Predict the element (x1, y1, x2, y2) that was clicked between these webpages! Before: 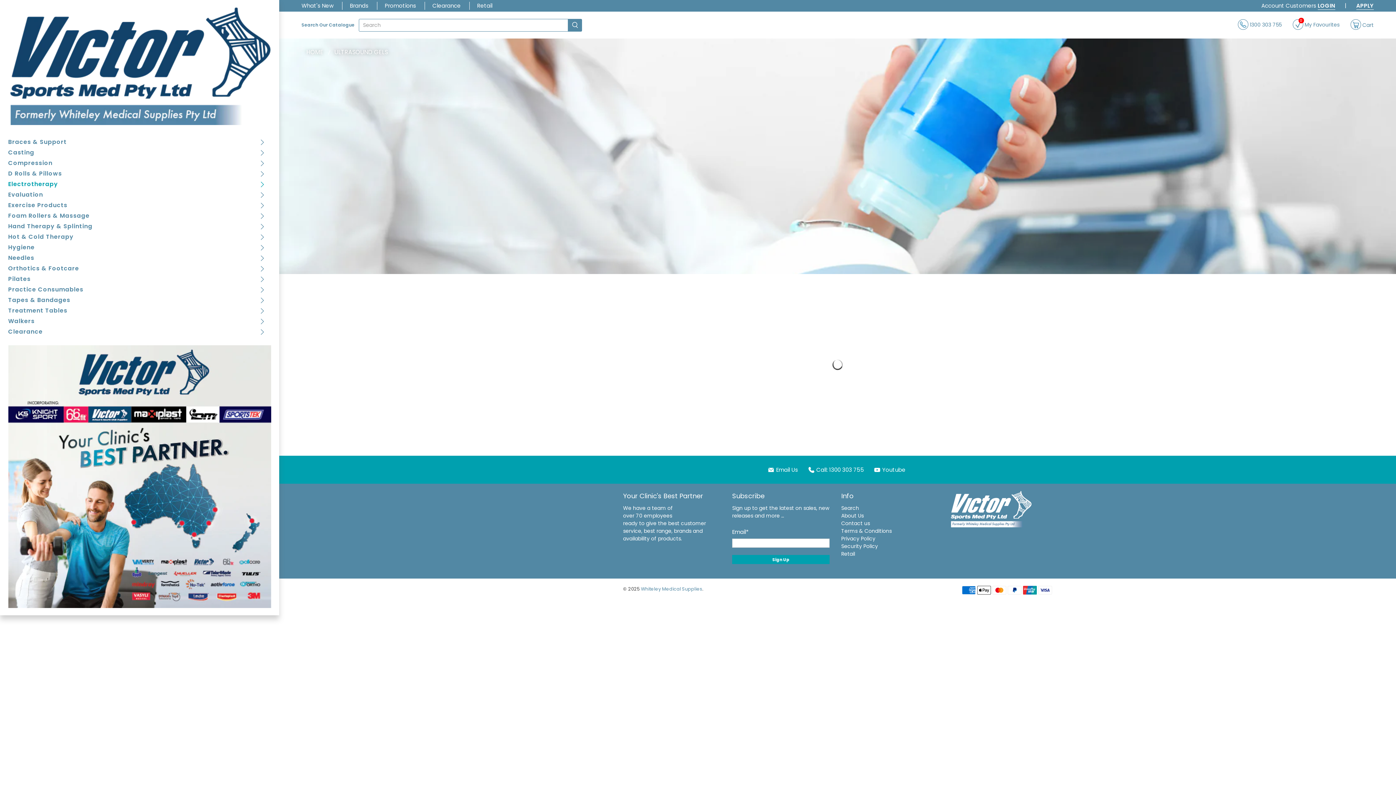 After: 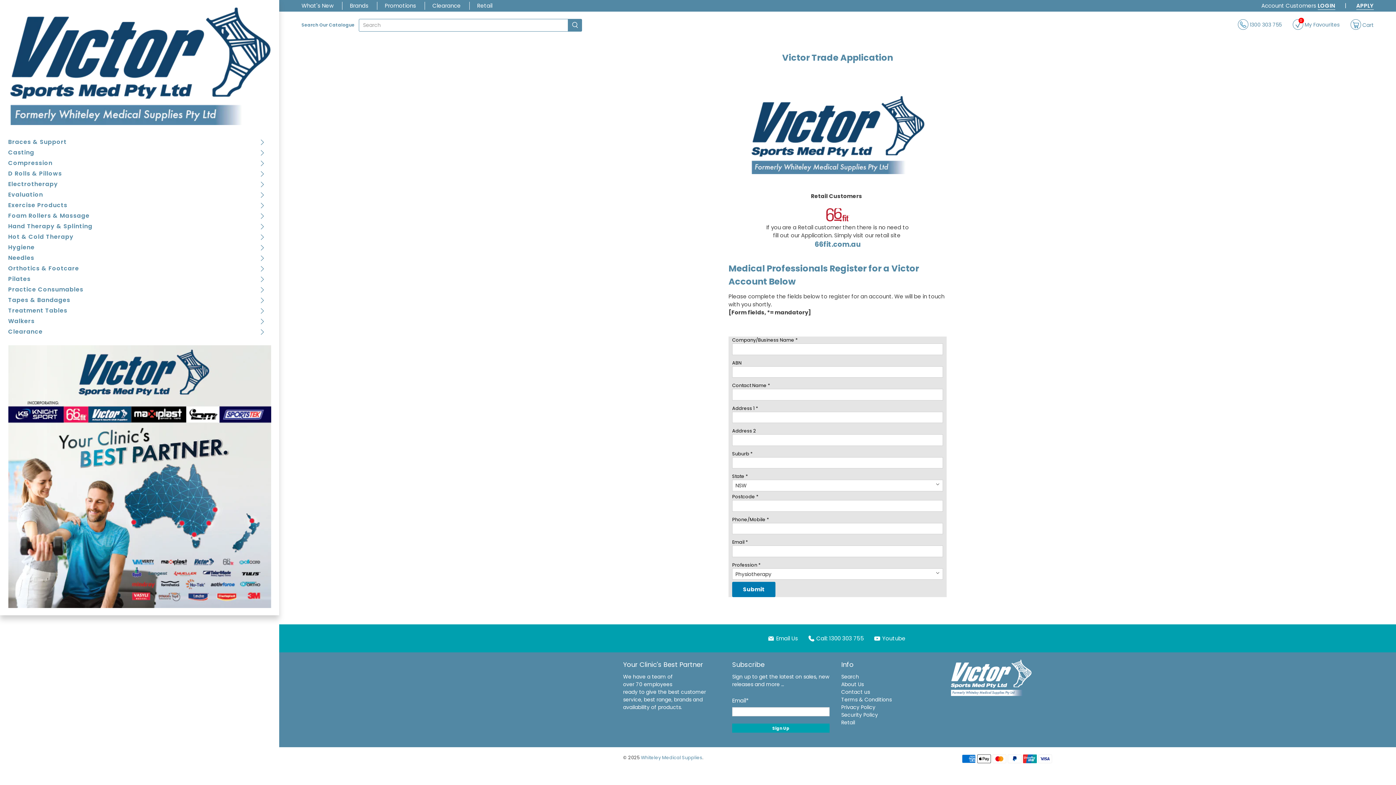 Action: bbox: (1356, 1, 1374, 9) label: APPLY